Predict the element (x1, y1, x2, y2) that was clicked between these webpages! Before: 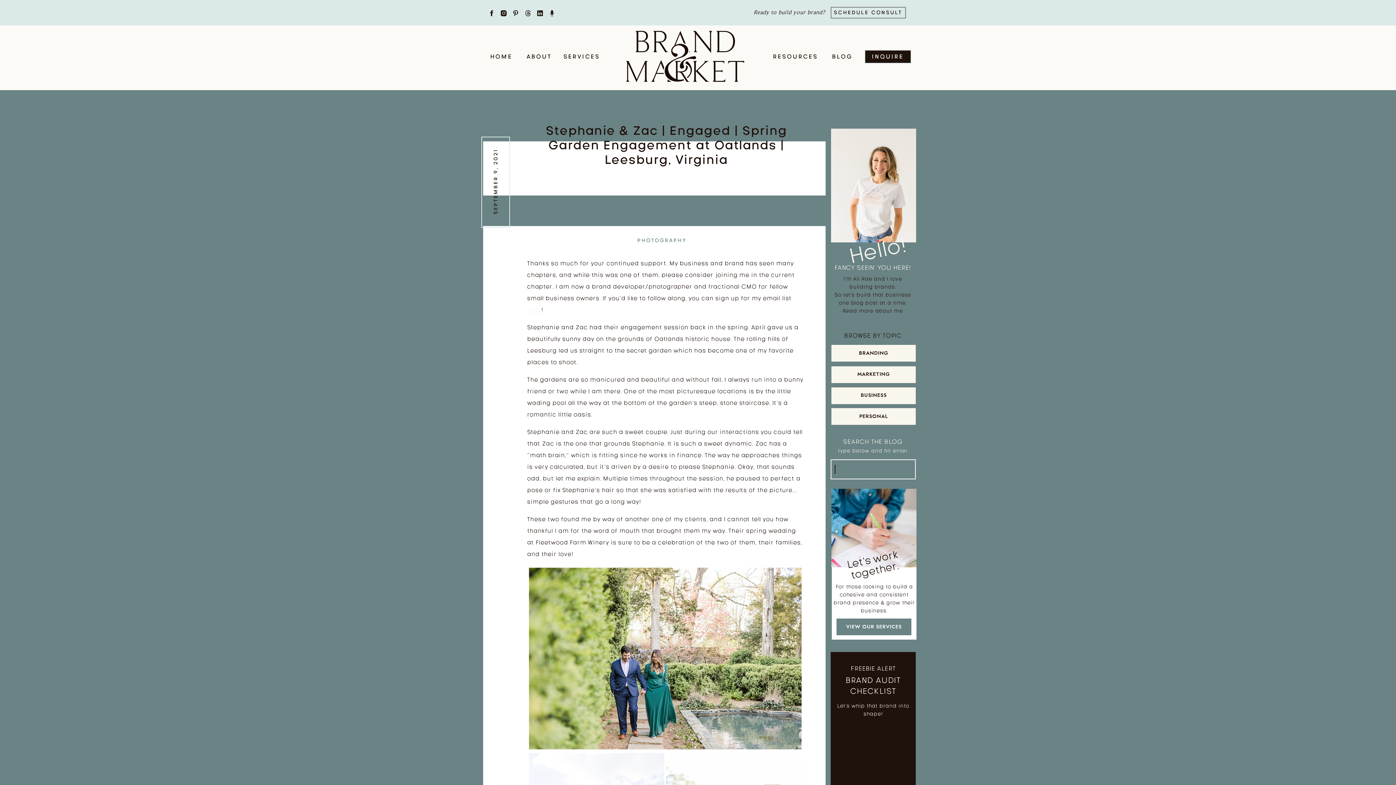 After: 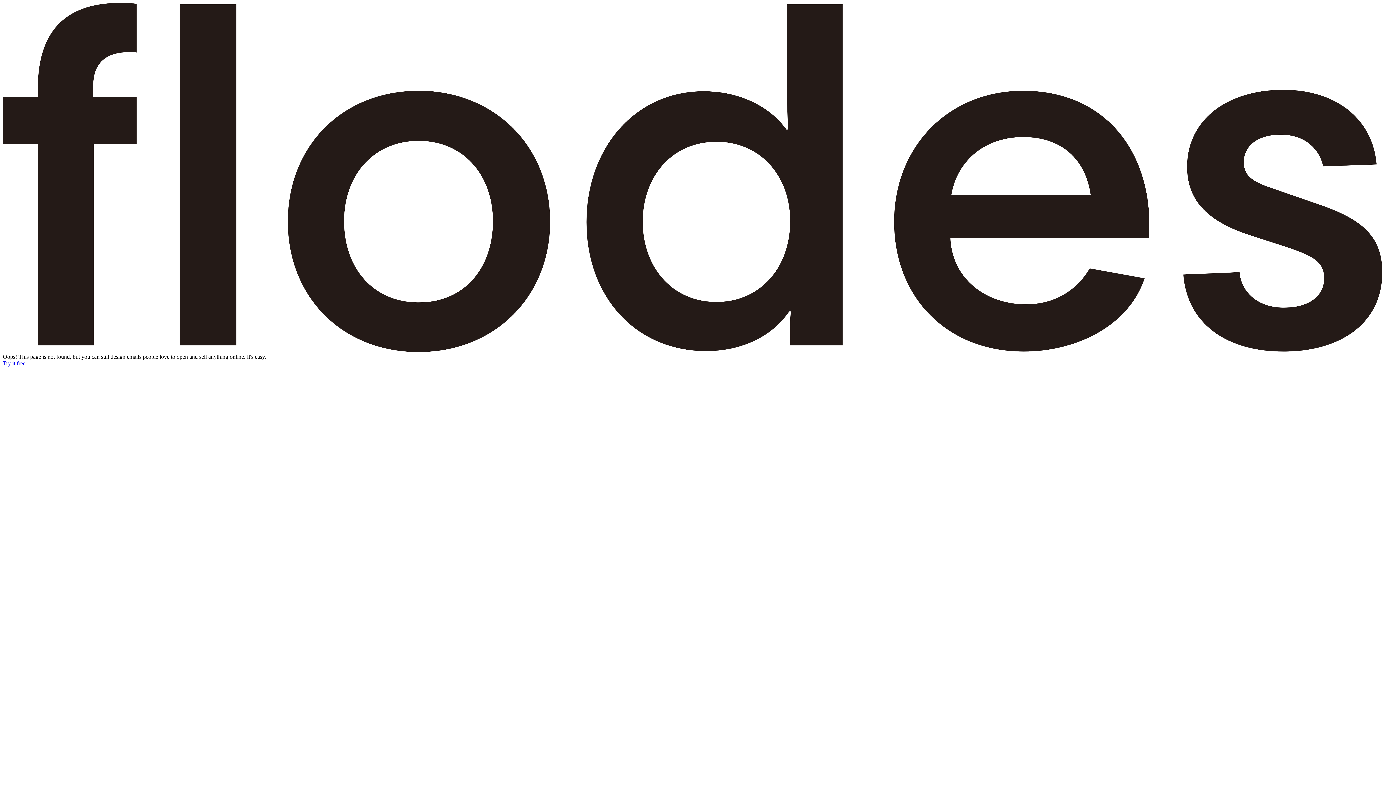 Action: label: here bbox: (527, 306, 541, 313)